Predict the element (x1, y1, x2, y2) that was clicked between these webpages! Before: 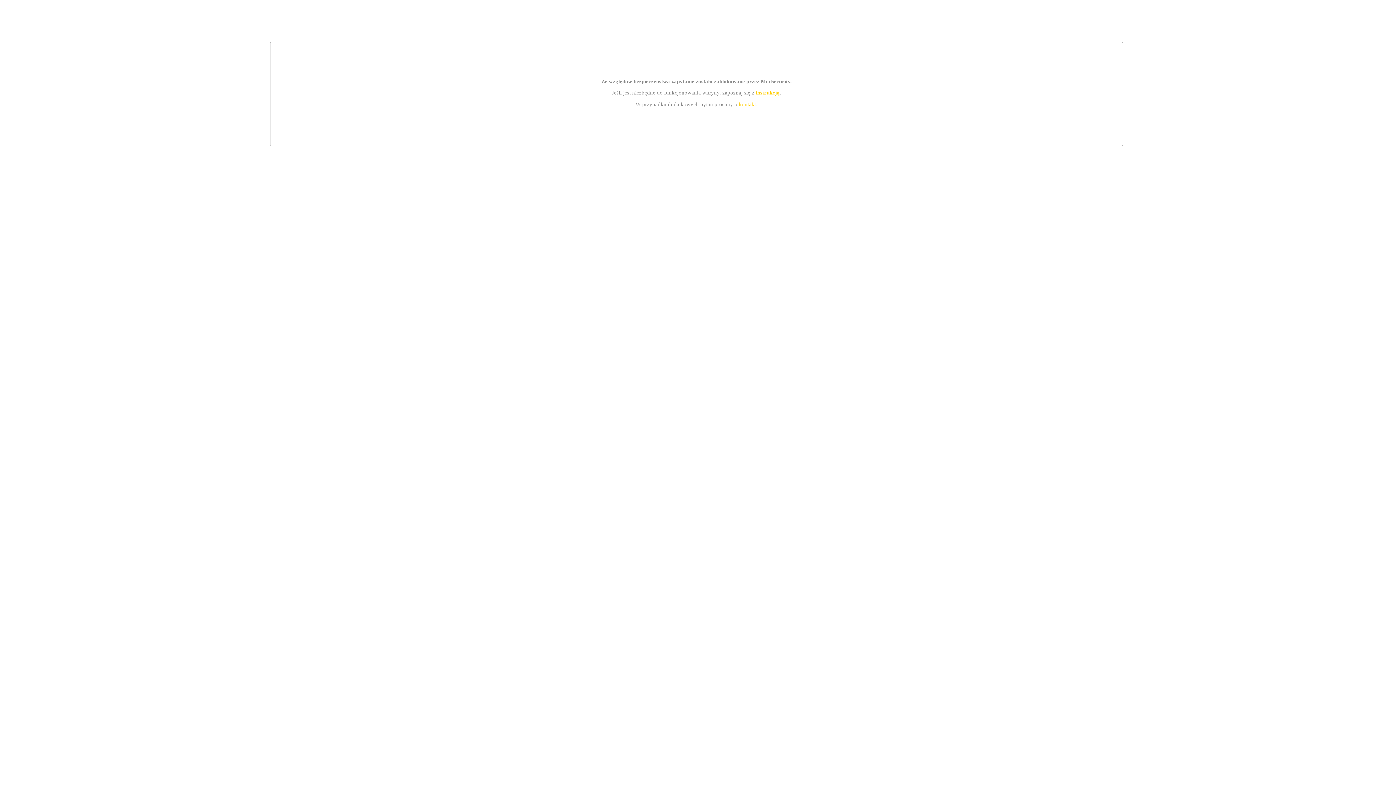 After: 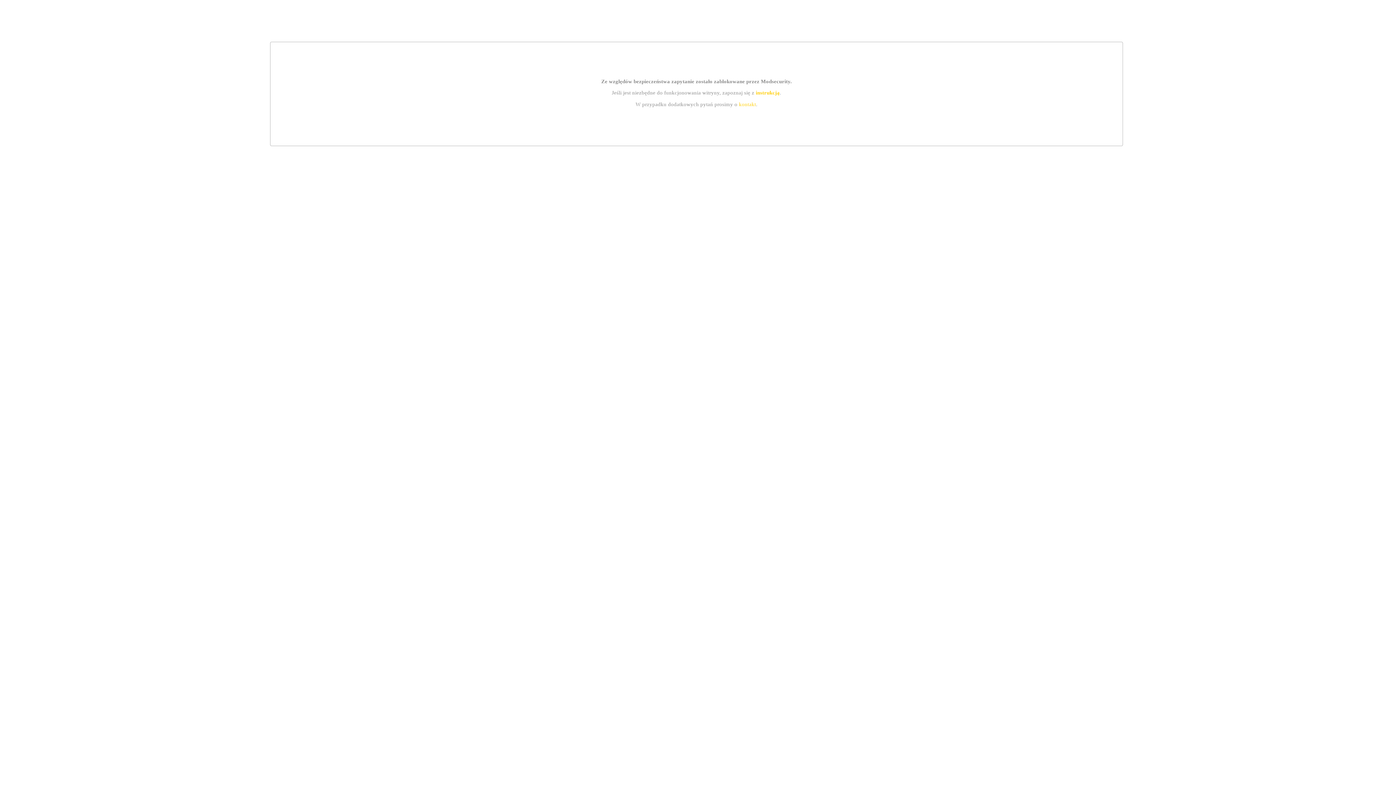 Action: label: kontakt bbox: (739, 101, 756, 107)